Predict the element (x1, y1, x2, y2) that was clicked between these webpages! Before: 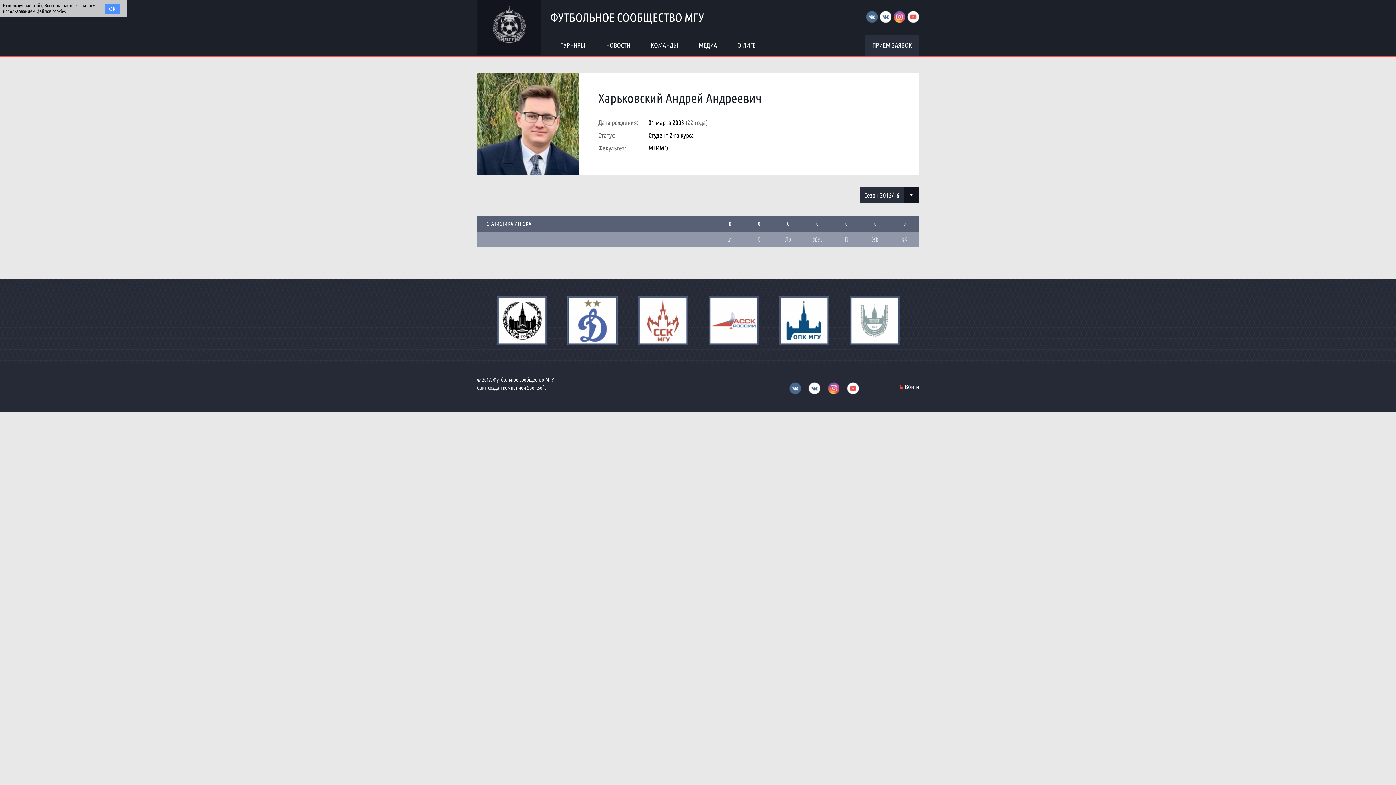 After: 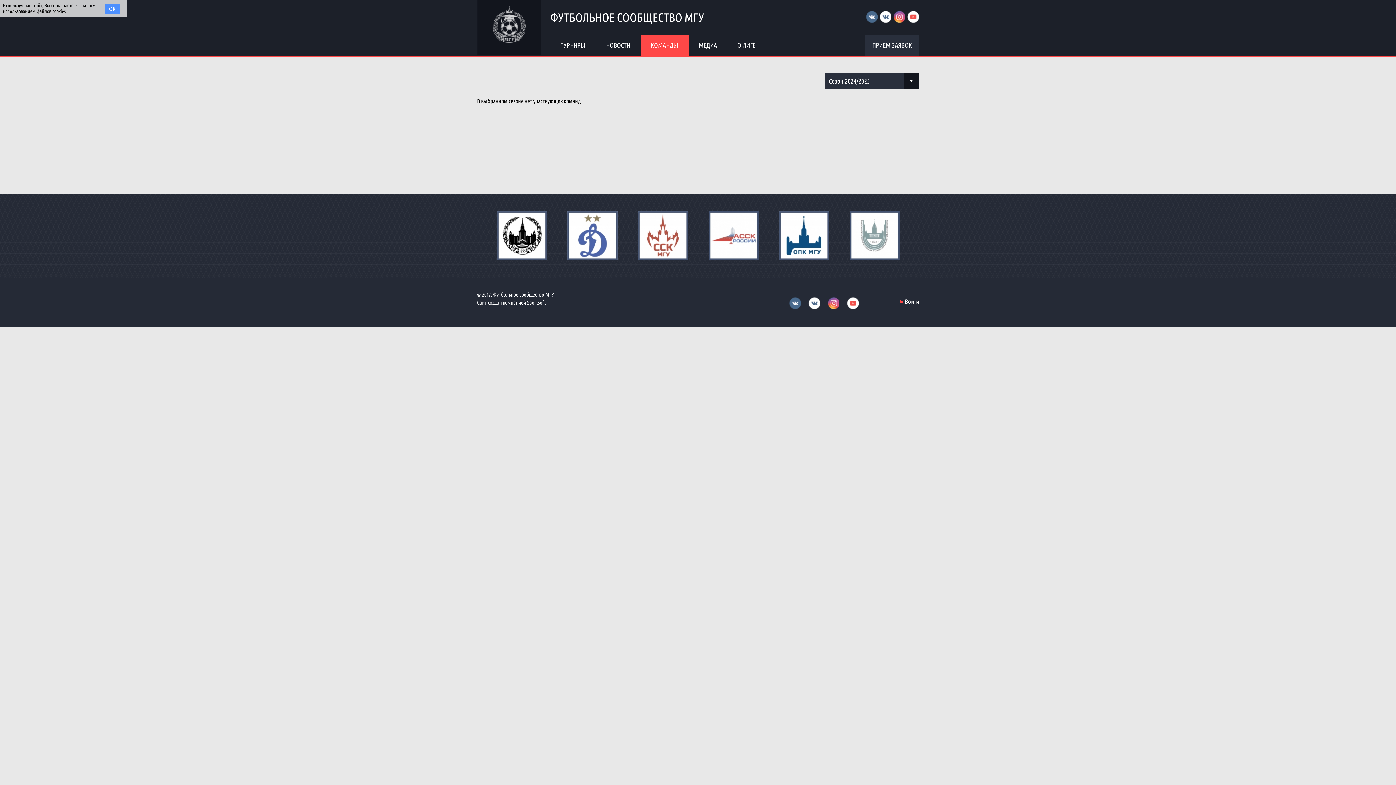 Action: bbox: (640, 35, 688, 55) label: КОМАНДЫ